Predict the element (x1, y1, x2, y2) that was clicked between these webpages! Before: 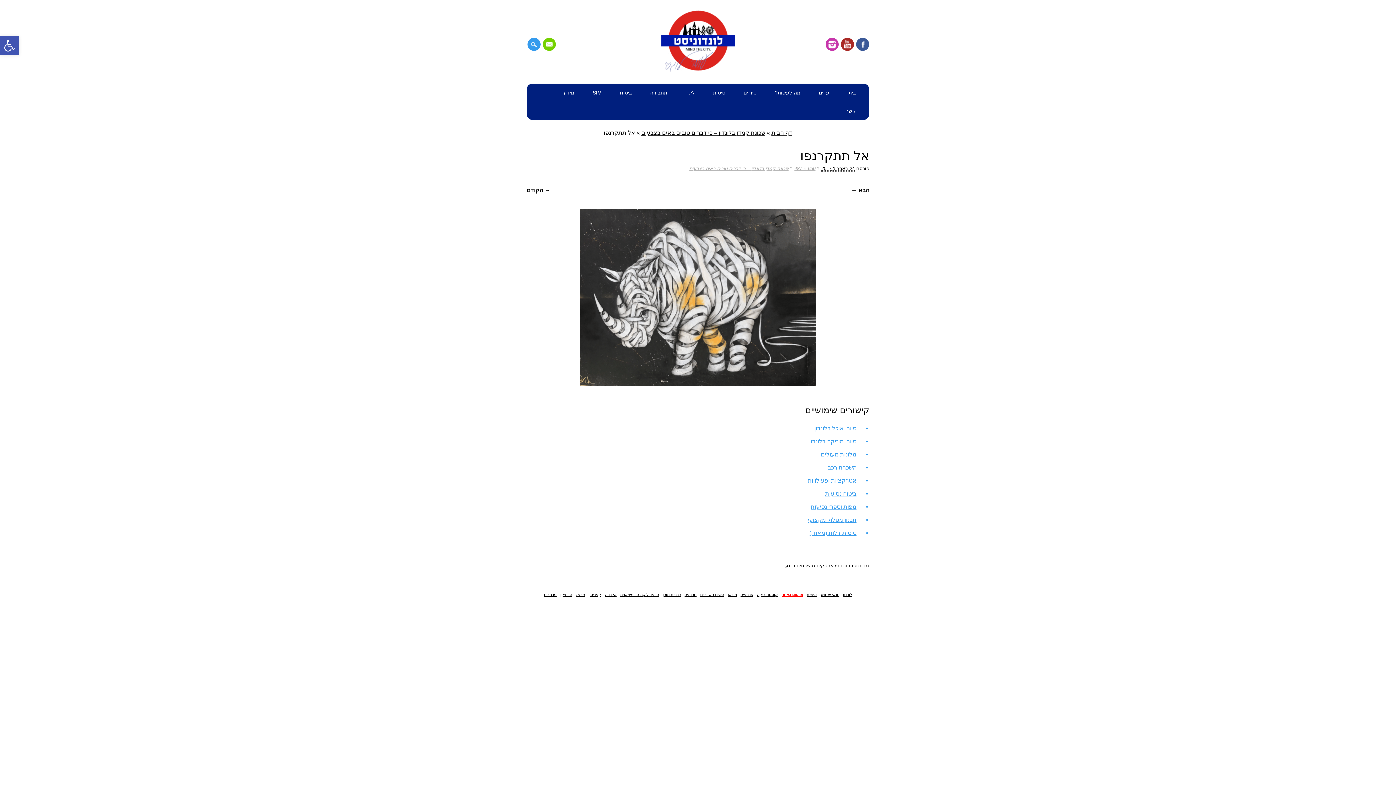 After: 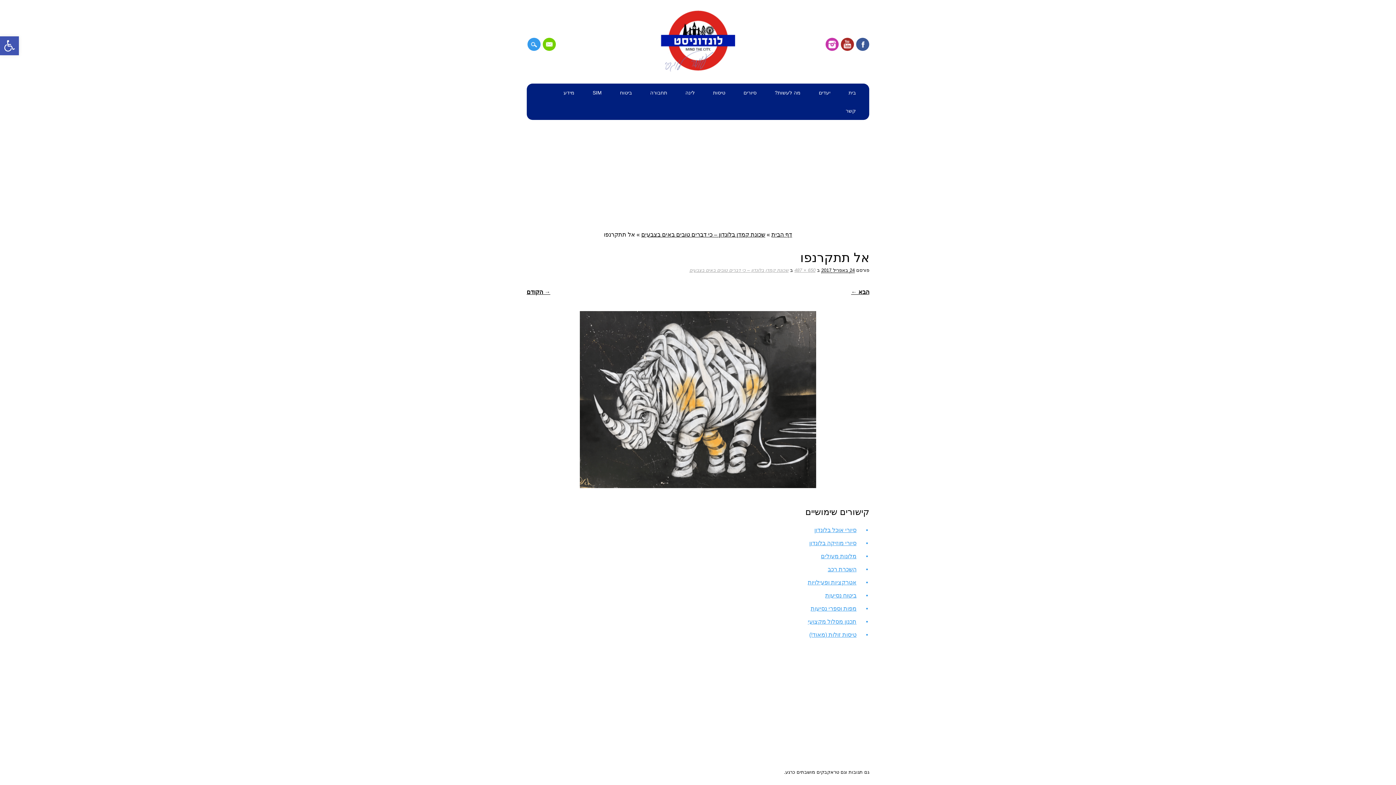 Action: label: האיים האזוריים bbox: (700, 592, 724, 597)